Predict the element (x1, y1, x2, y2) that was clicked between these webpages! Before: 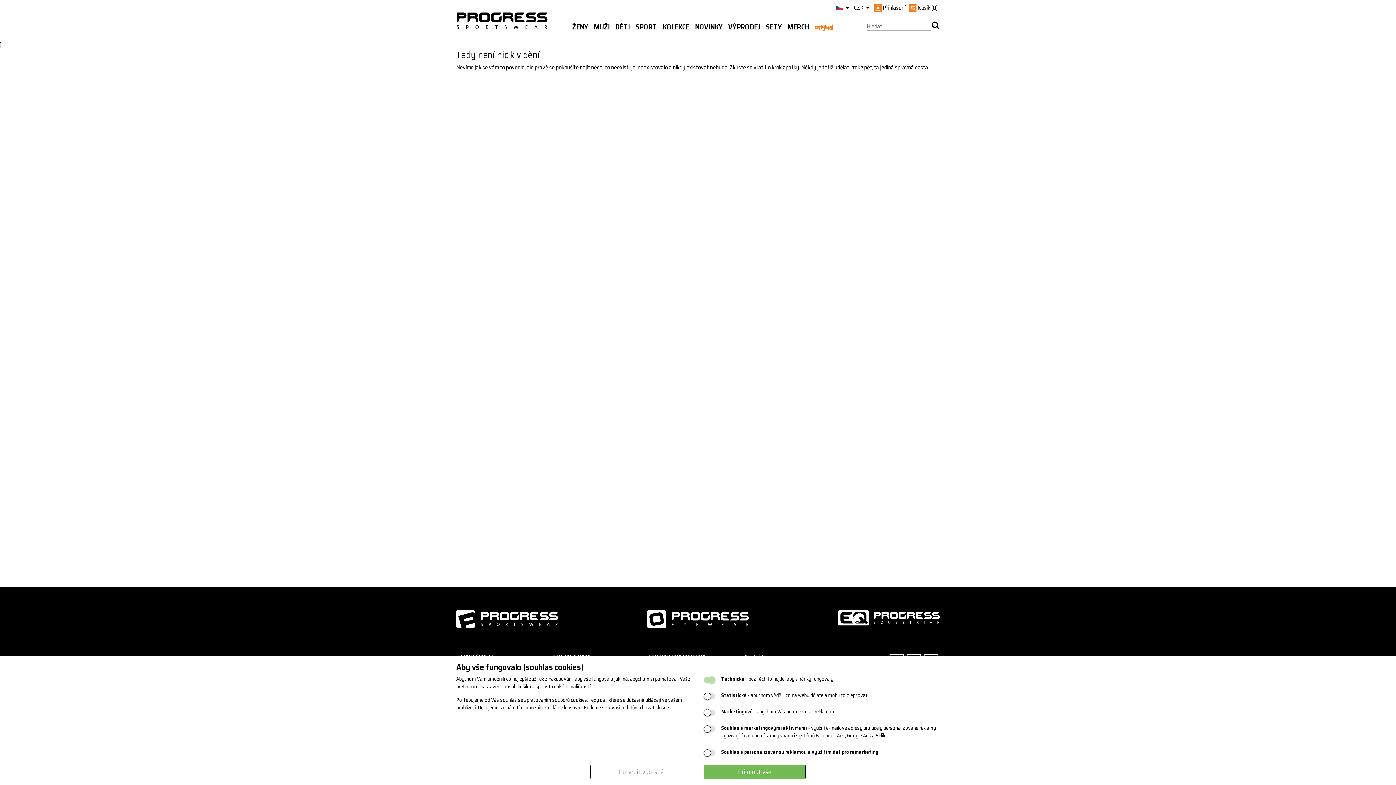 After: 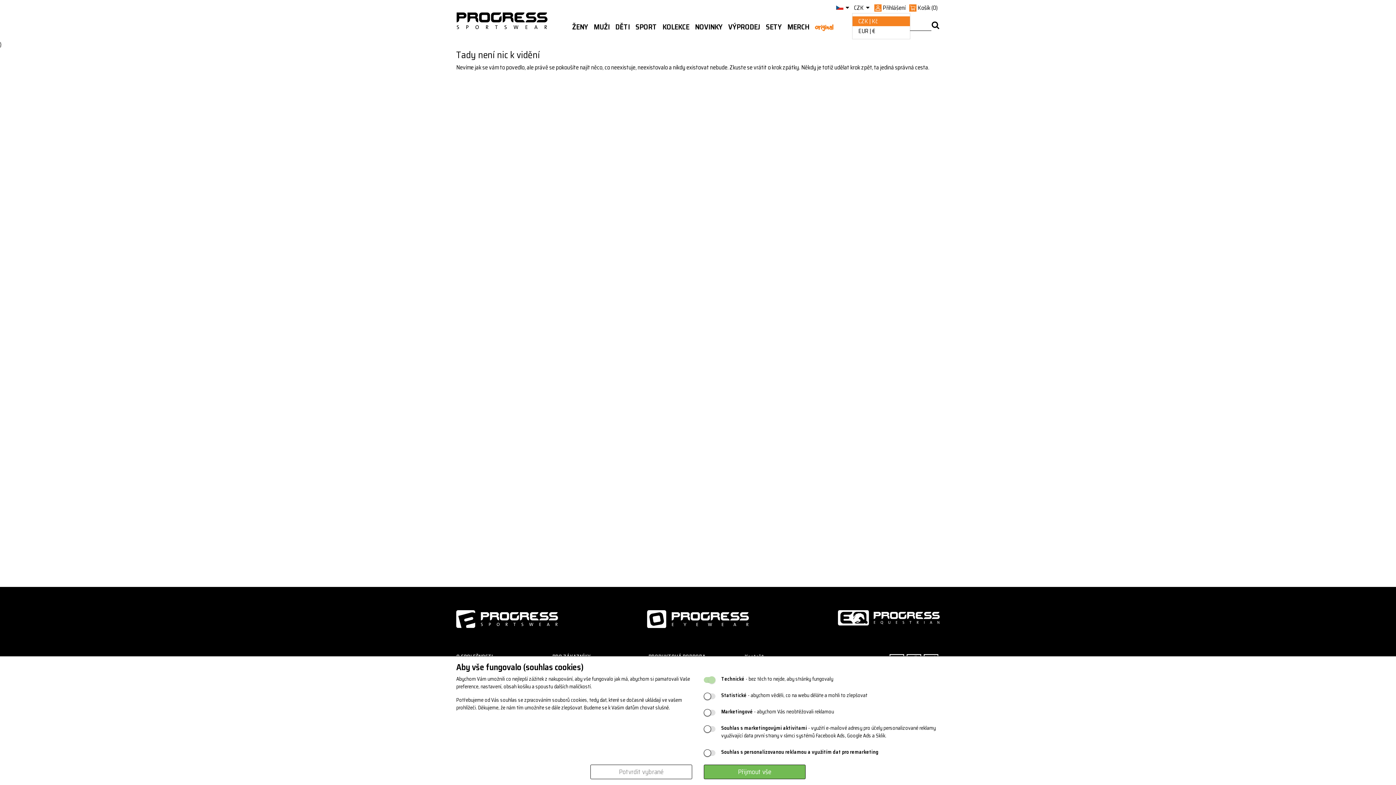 Action: label: CZK  bbox: (854, 3, 870, 12)